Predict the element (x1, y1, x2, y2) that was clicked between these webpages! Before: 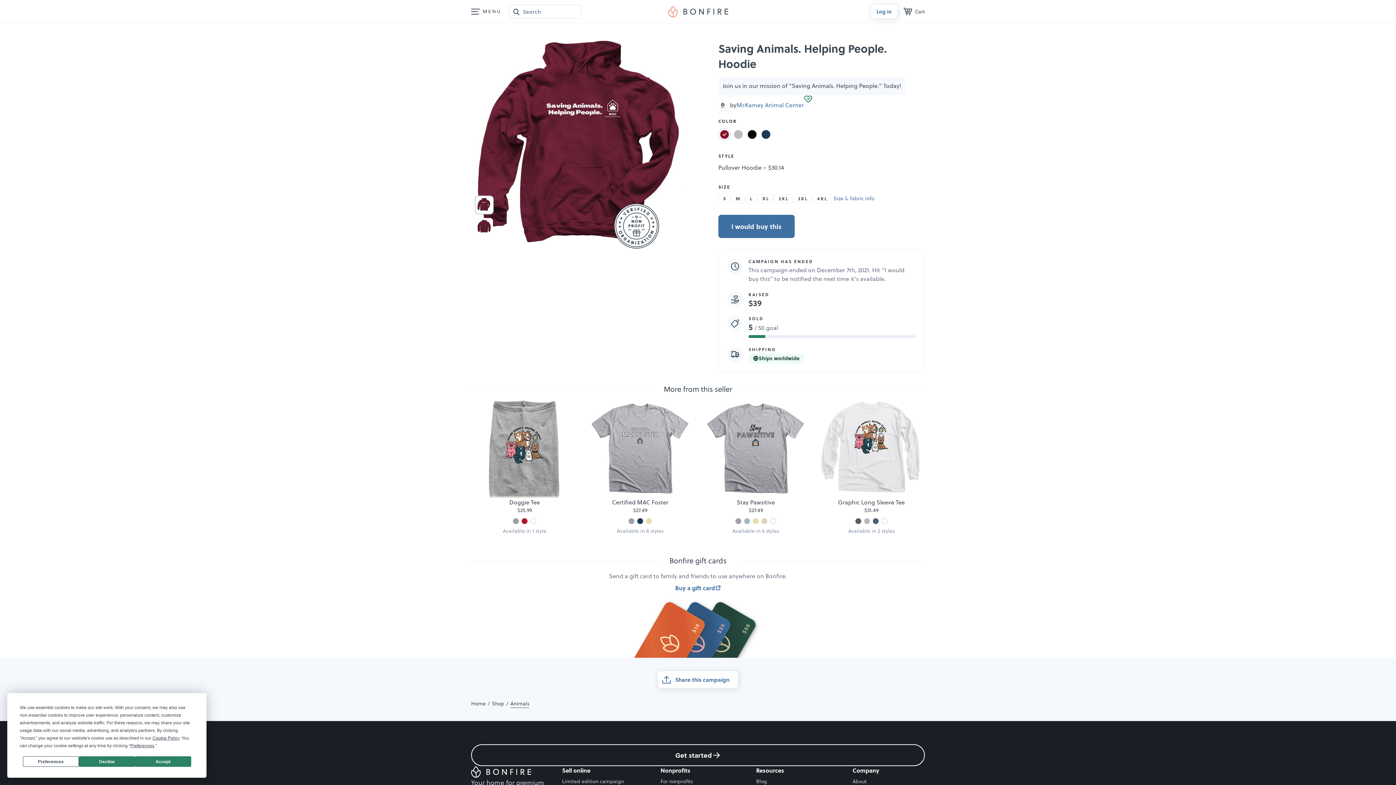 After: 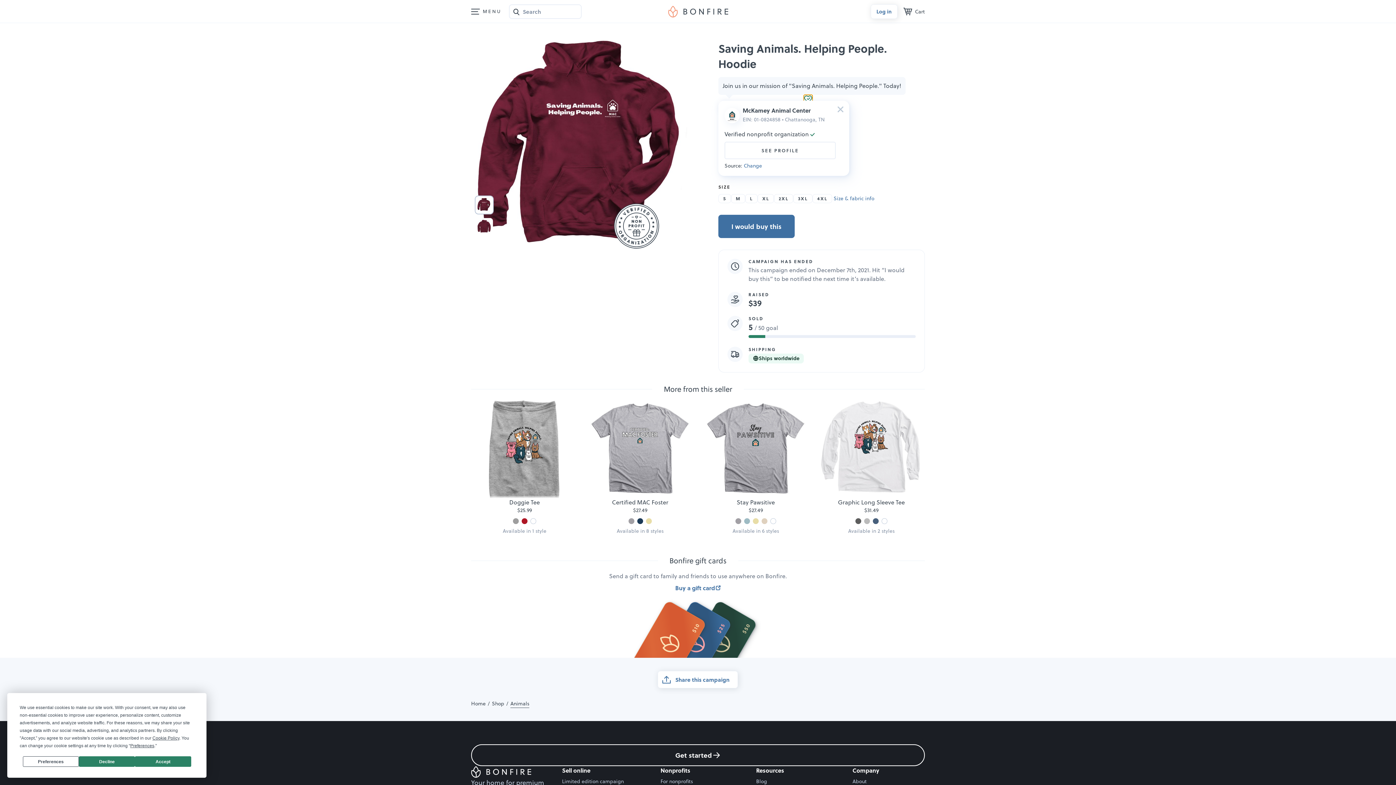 Action: label: Verified nonprofit info bbox: (804, 100, 812, 109)